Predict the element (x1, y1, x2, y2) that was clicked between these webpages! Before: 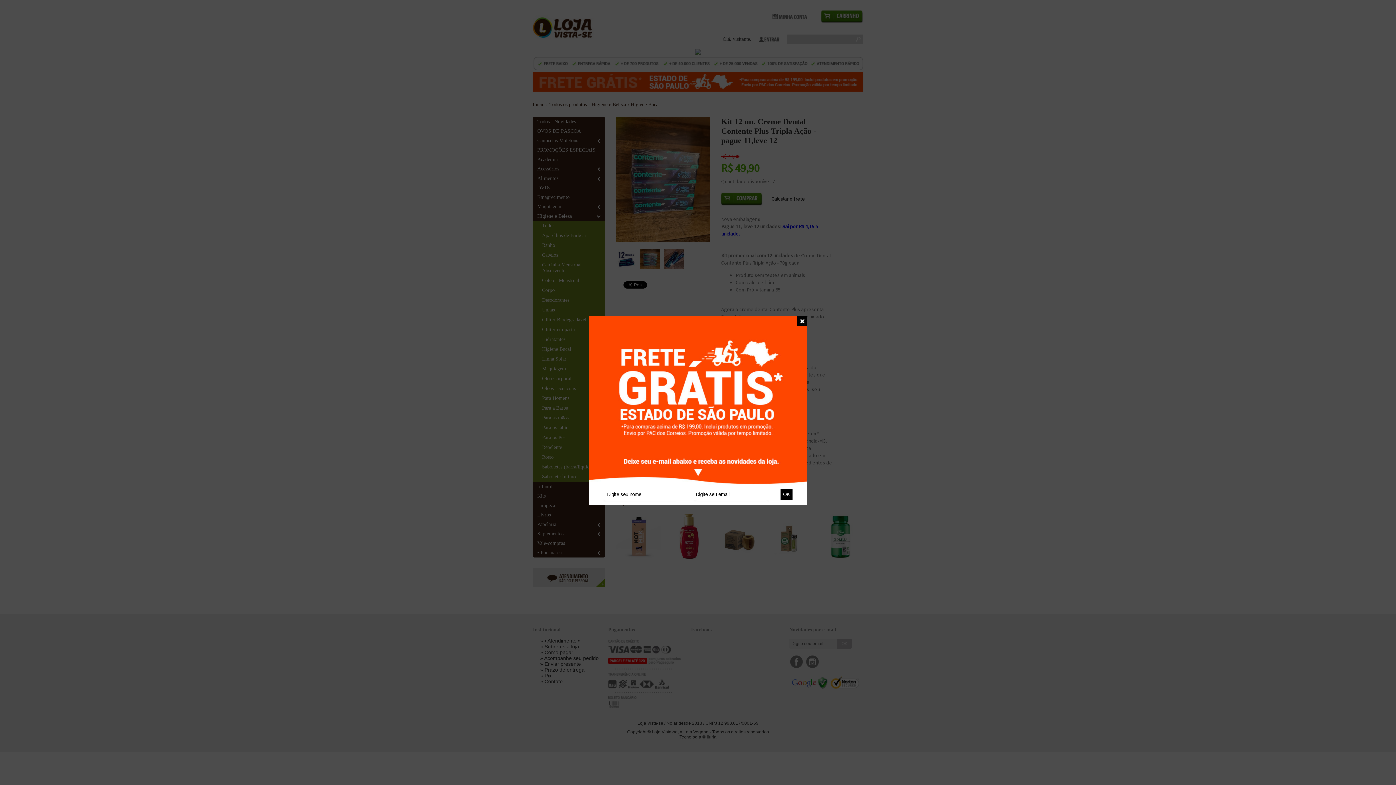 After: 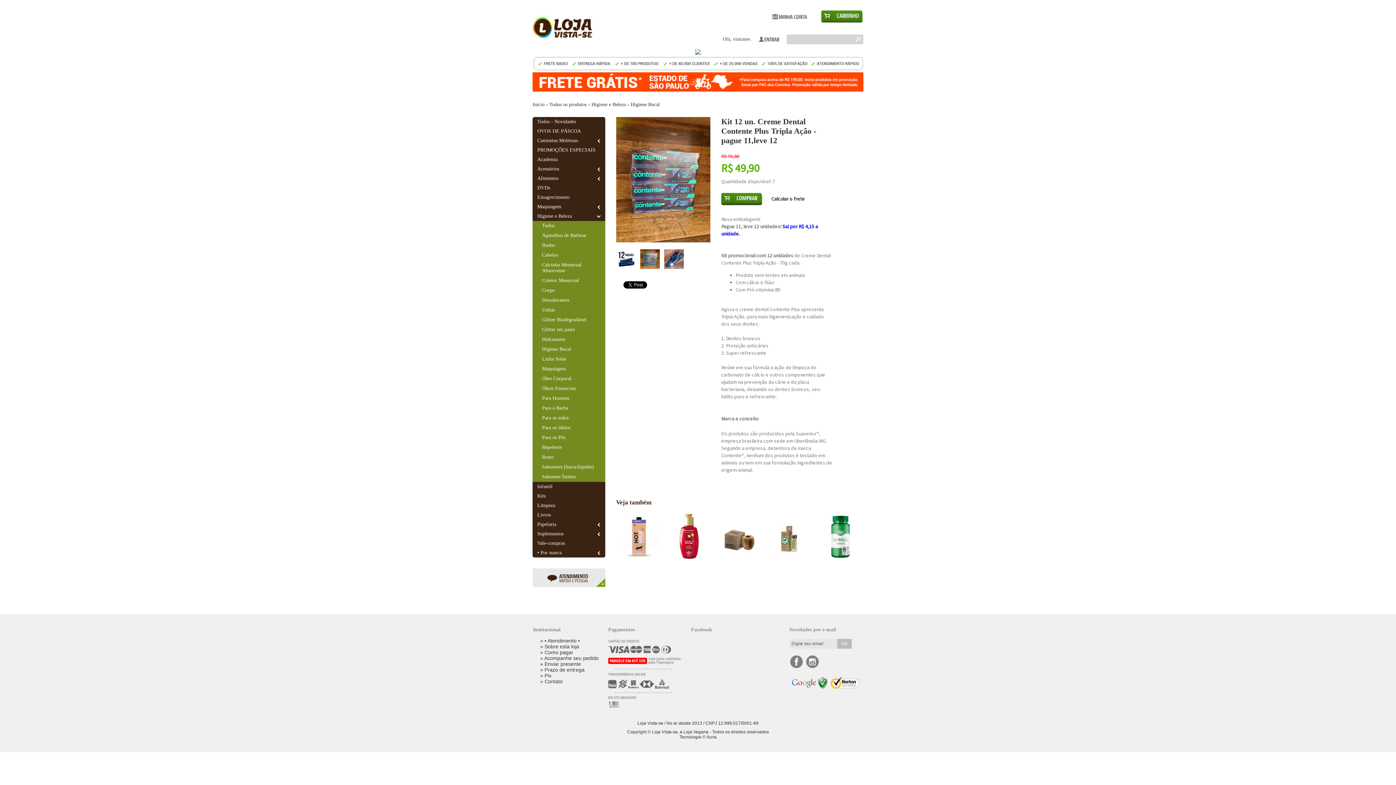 Action: bbox: (797, 316, 807, 326)